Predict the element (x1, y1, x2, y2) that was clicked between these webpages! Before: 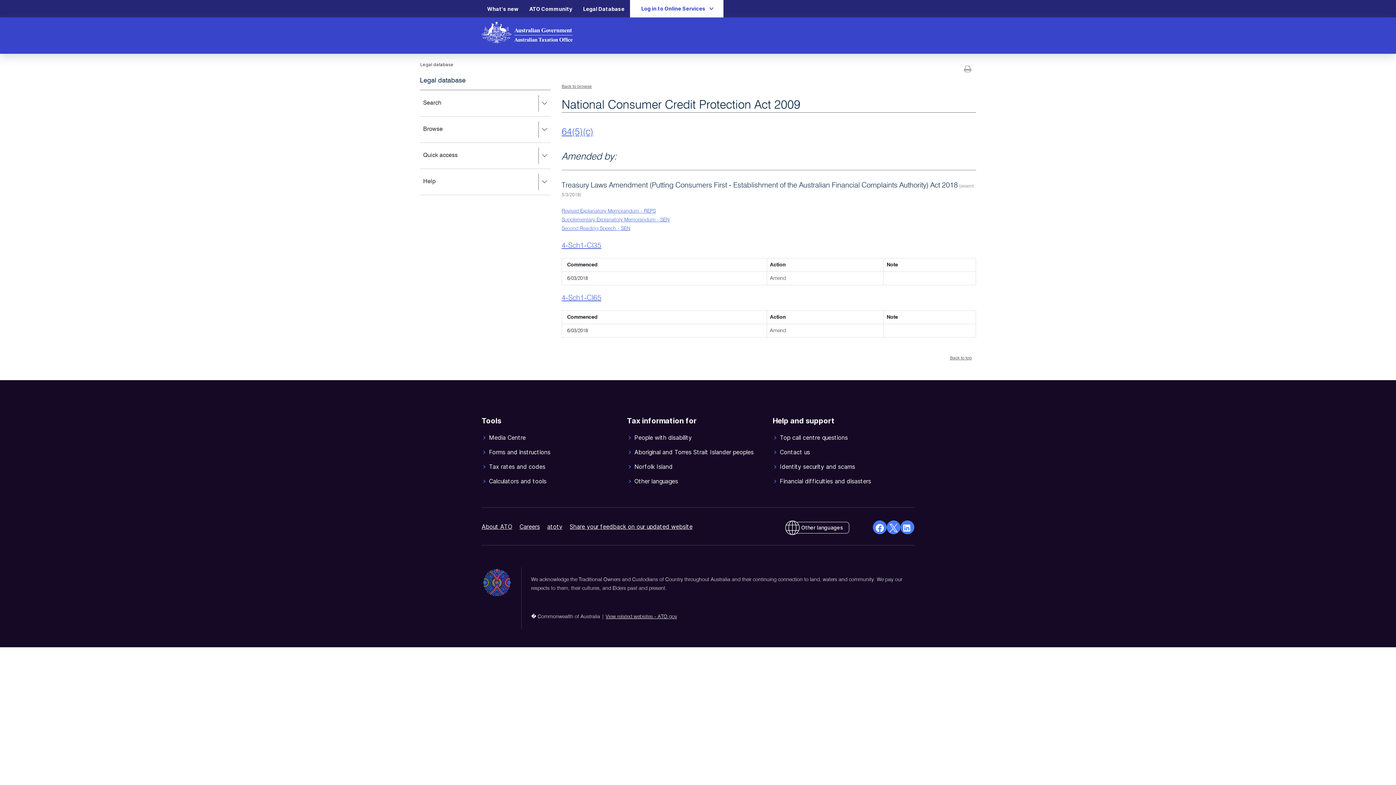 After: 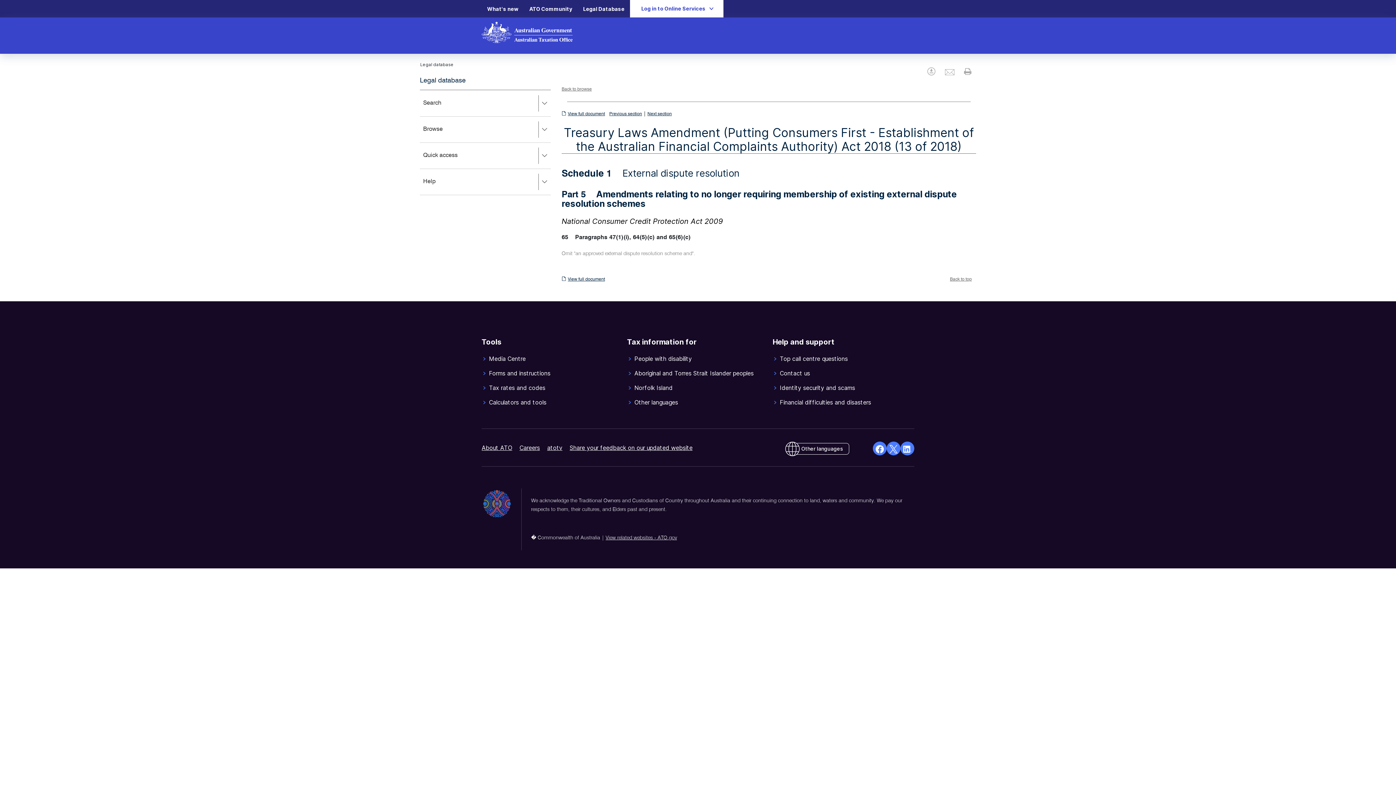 Action: label: 4-Sch1-Cl65 bbox: (561, 294, 601, 302)